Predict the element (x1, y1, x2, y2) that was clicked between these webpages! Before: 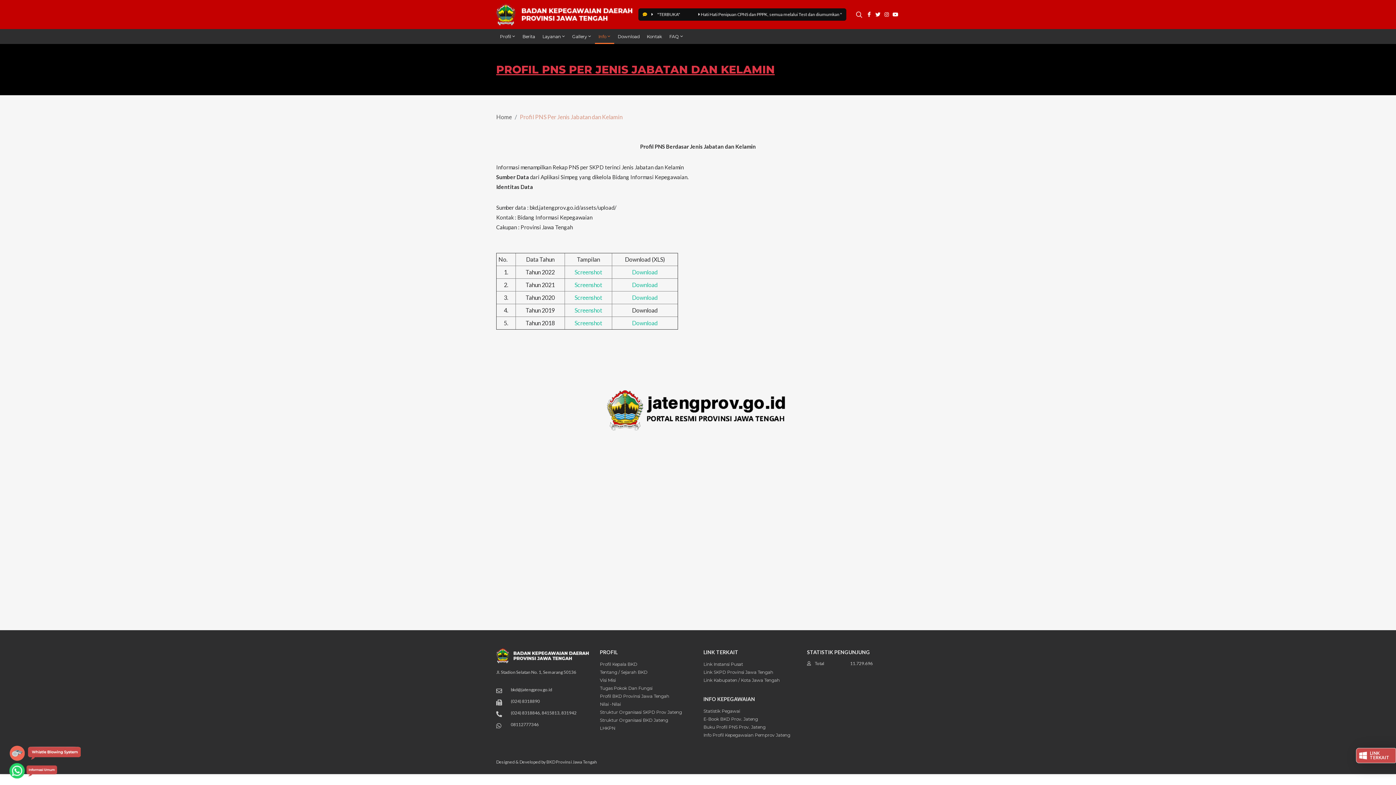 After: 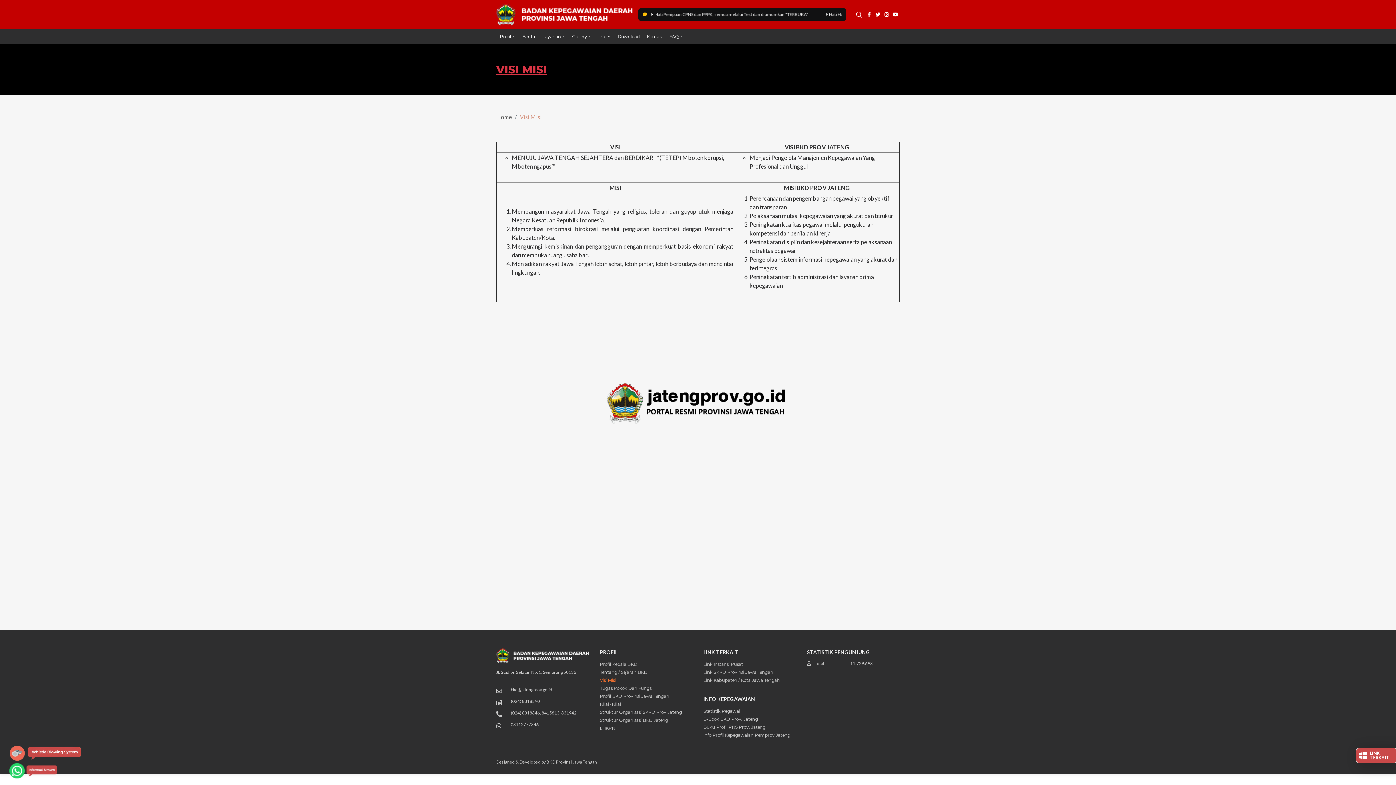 Action: label: Visi Misi bbox: (600, 676, 692, 684)